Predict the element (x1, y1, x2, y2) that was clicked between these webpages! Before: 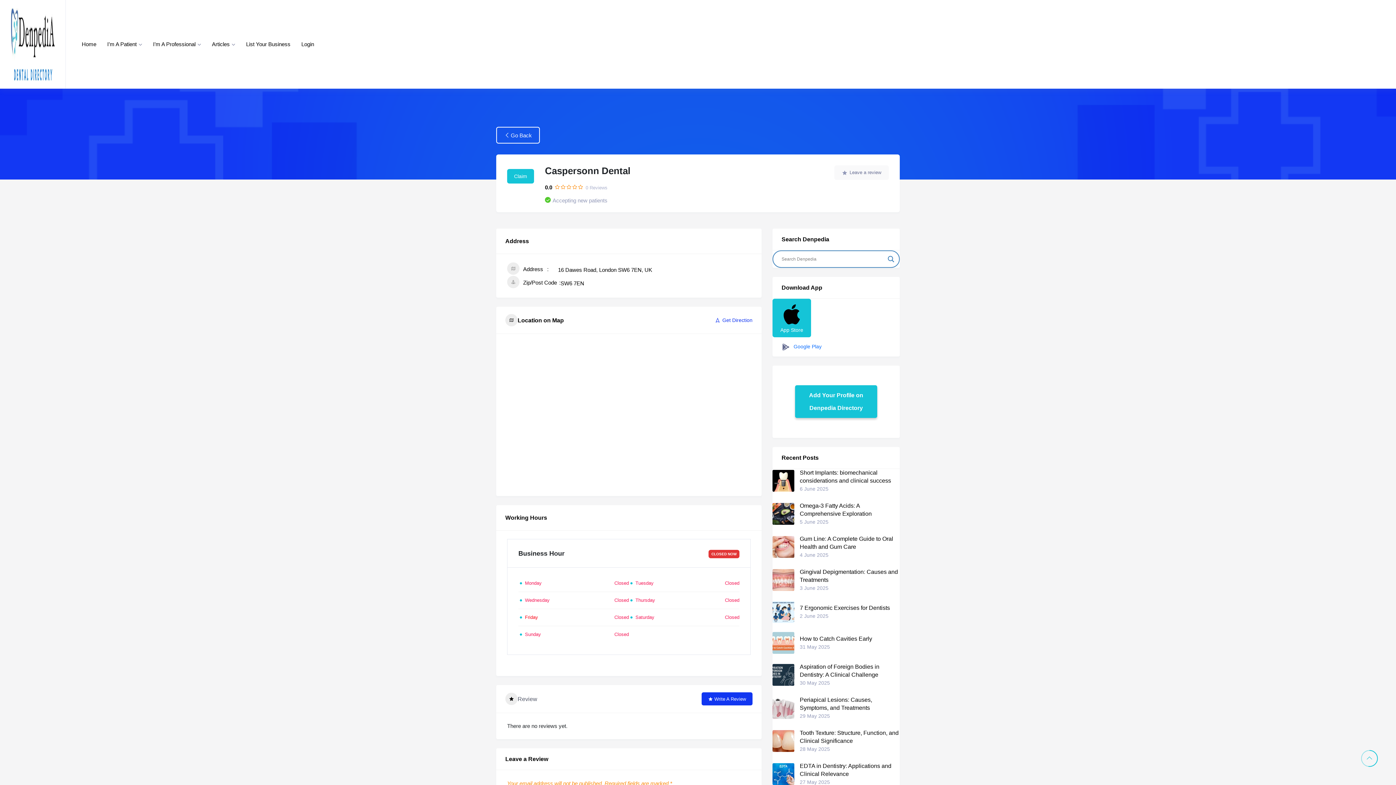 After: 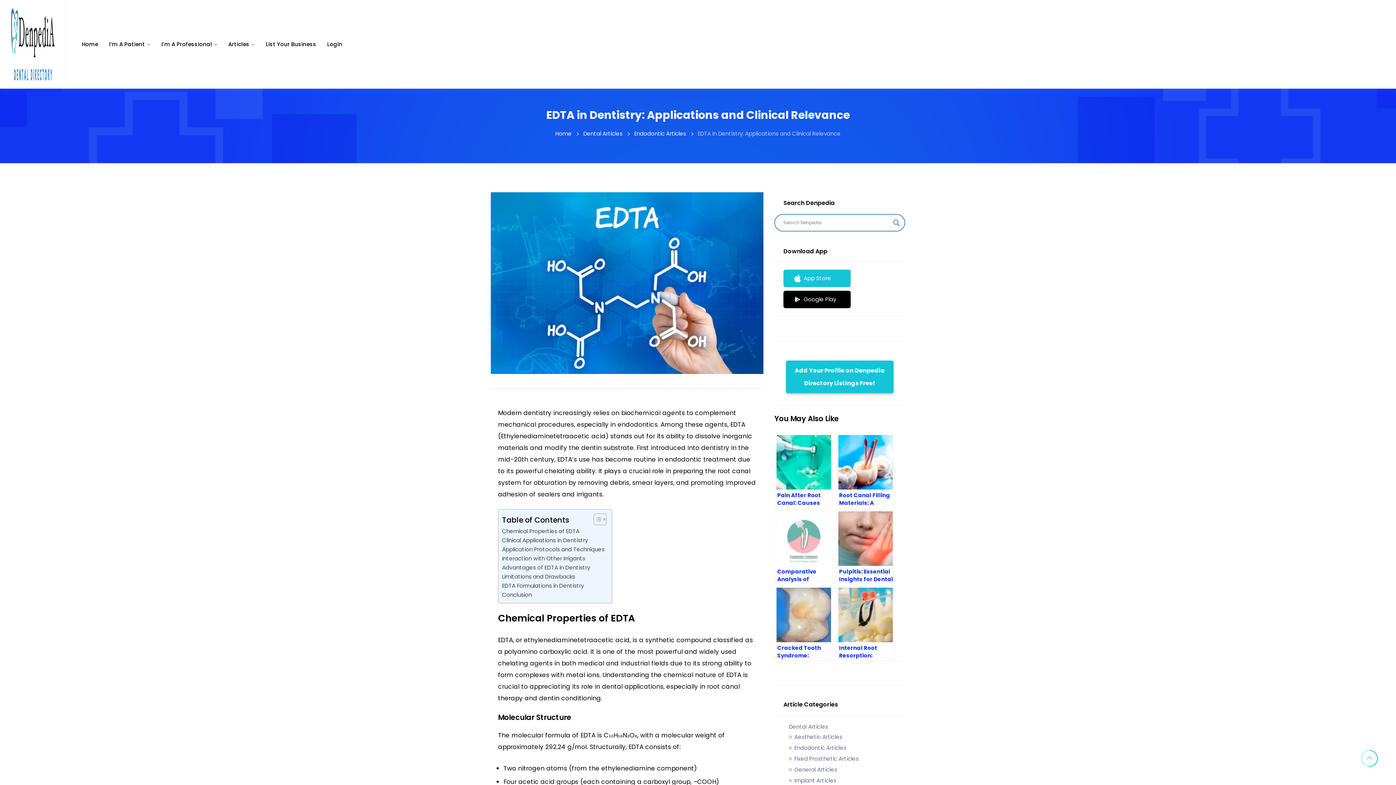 Action: bbox: (772, 763, 794, 785)